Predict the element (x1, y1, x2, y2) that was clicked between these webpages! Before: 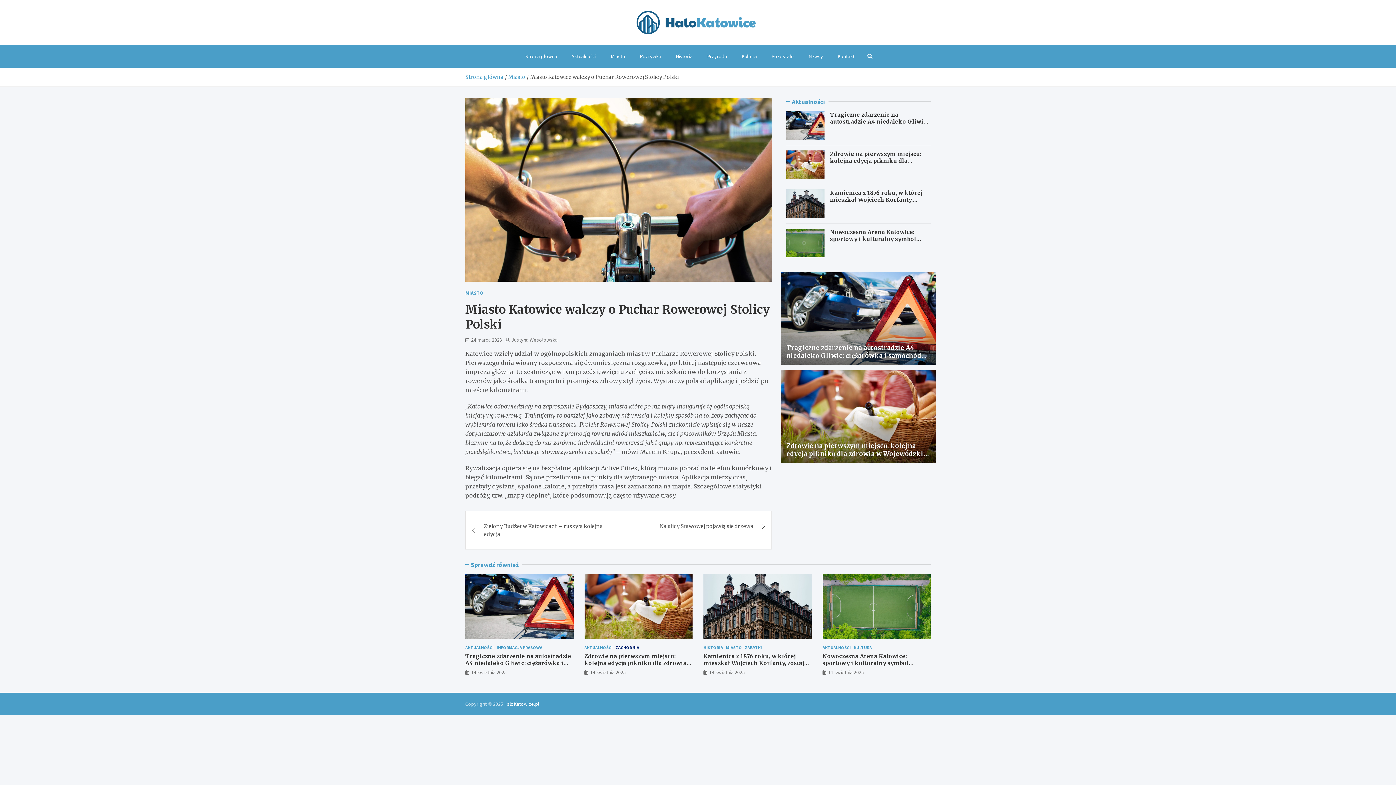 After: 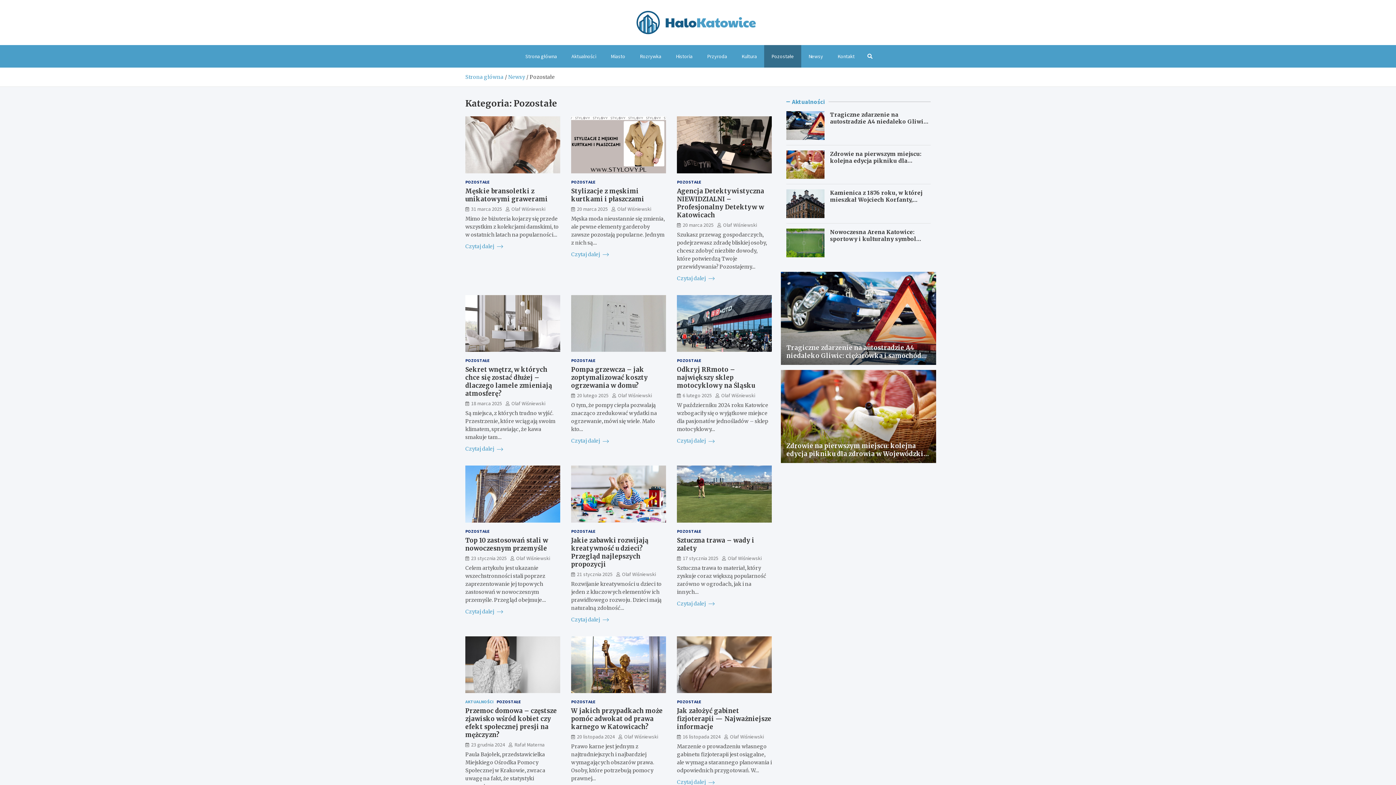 Action: label: Pozostałe bbox: (764, 45, 801, 67)